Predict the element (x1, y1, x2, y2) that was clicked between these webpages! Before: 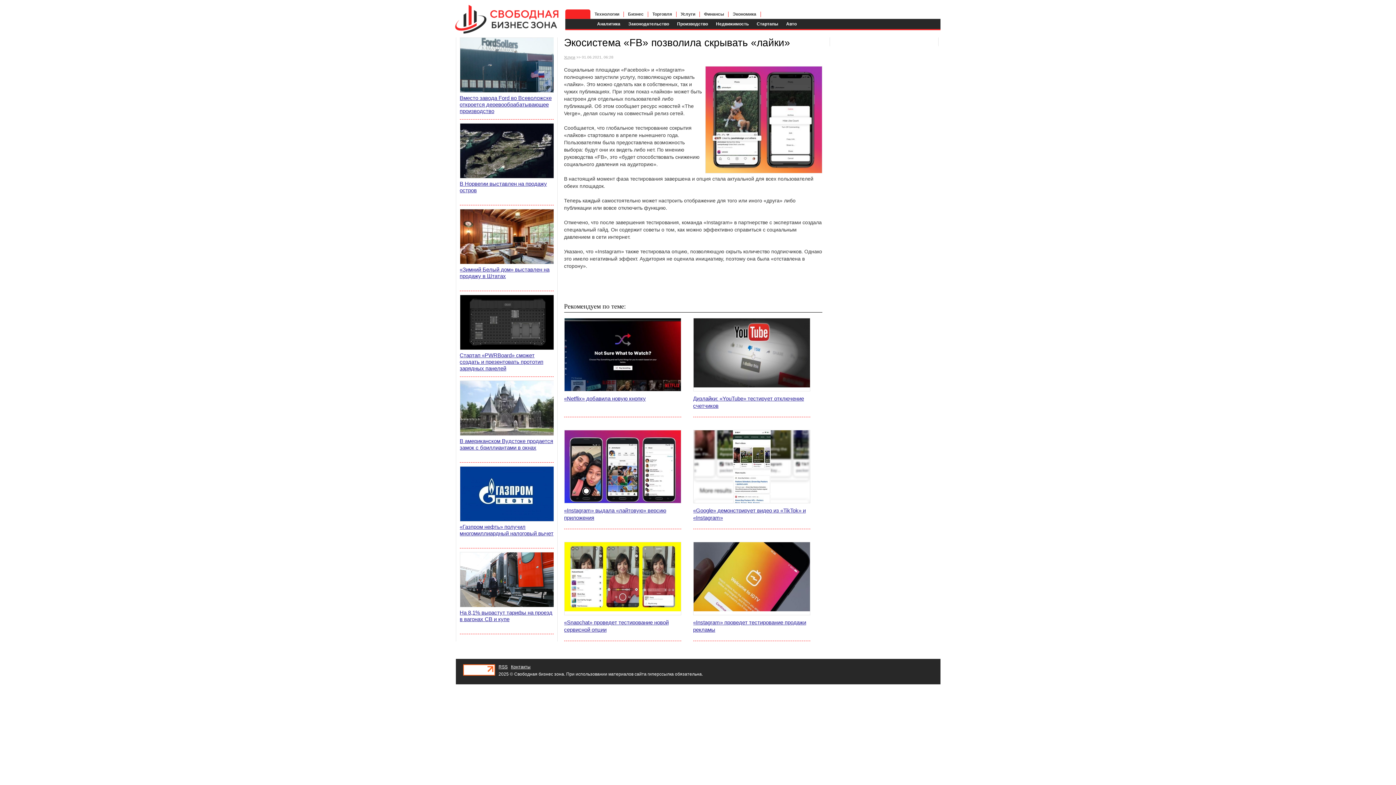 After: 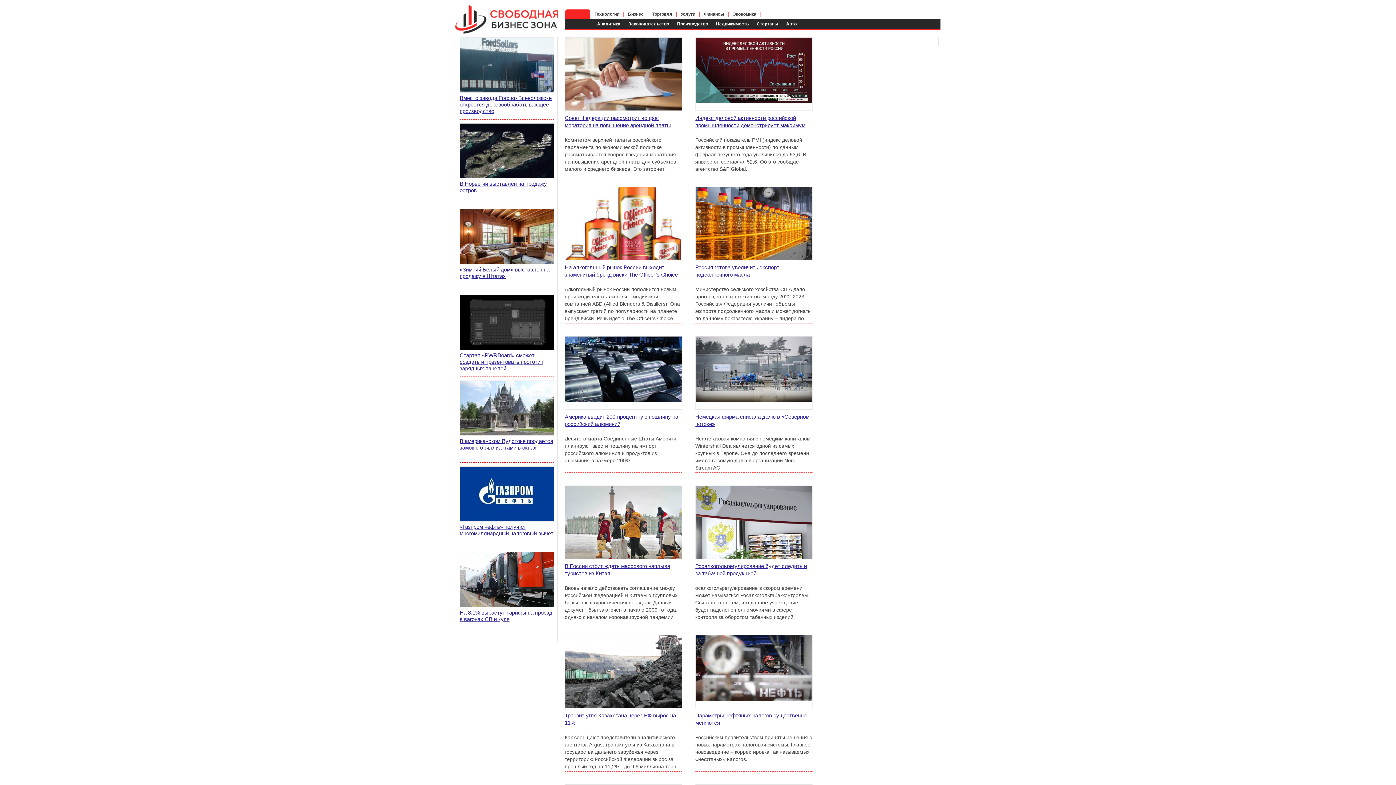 Action: bbox: (450, -5, 565, 33)